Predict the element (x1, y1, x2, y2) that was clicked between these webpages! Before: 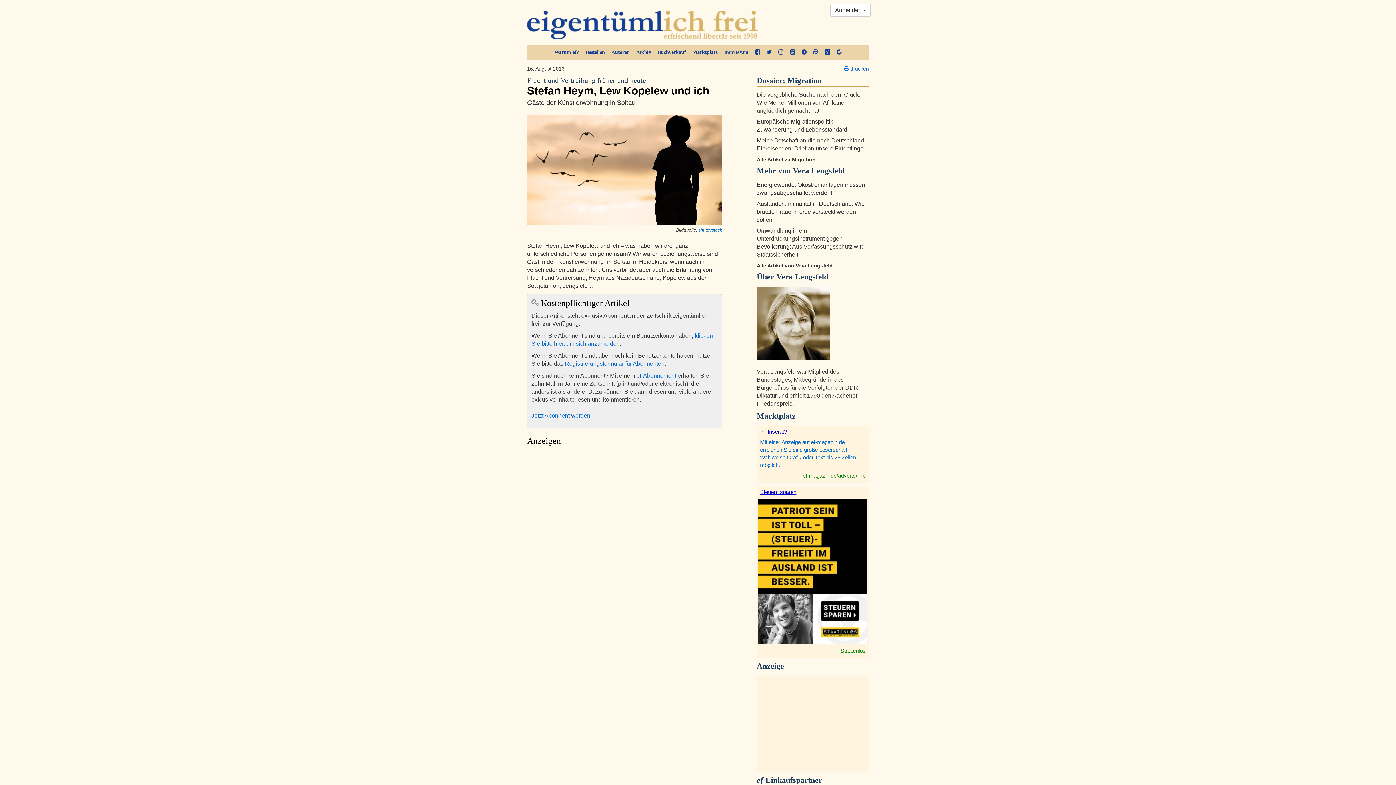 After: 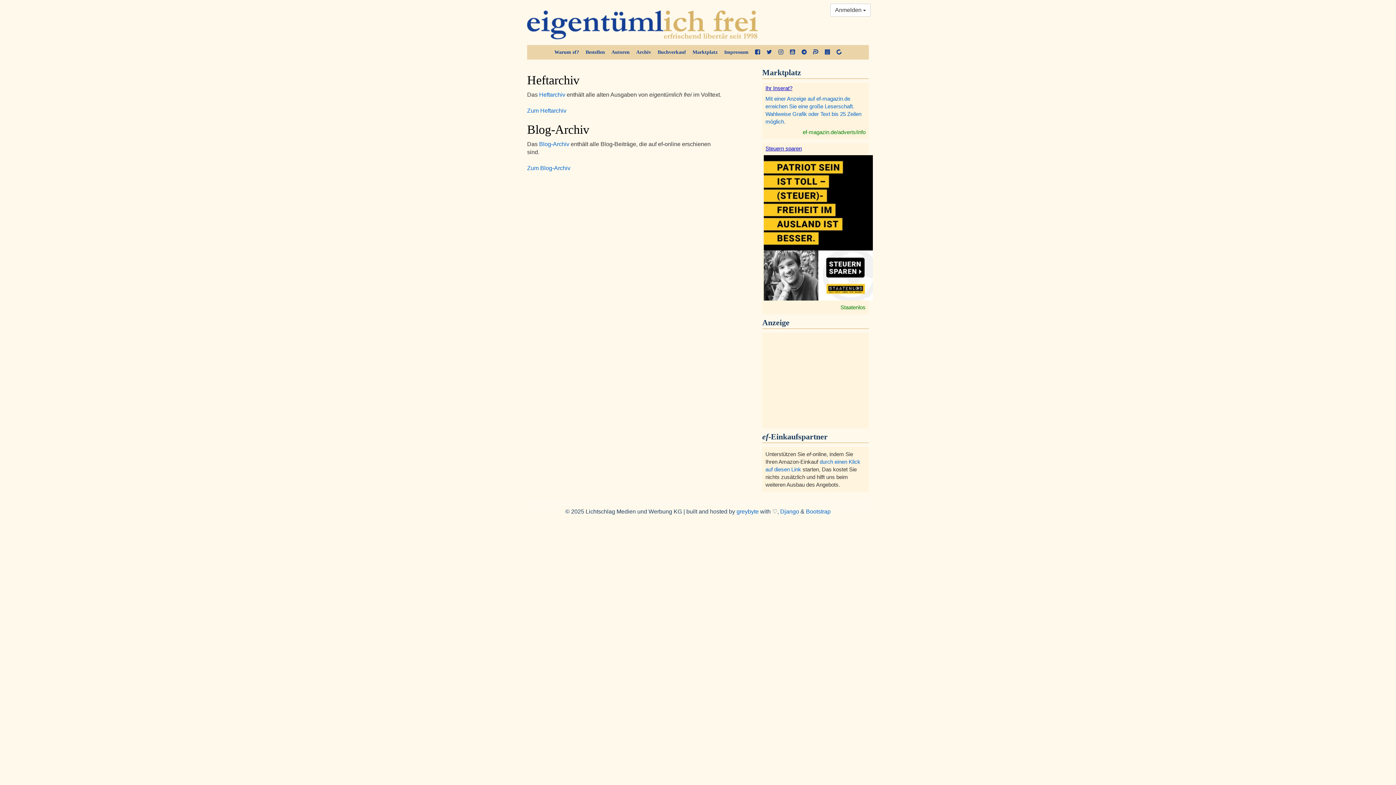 Action: bbox: (634, 45, 653, 59) label: Archiv